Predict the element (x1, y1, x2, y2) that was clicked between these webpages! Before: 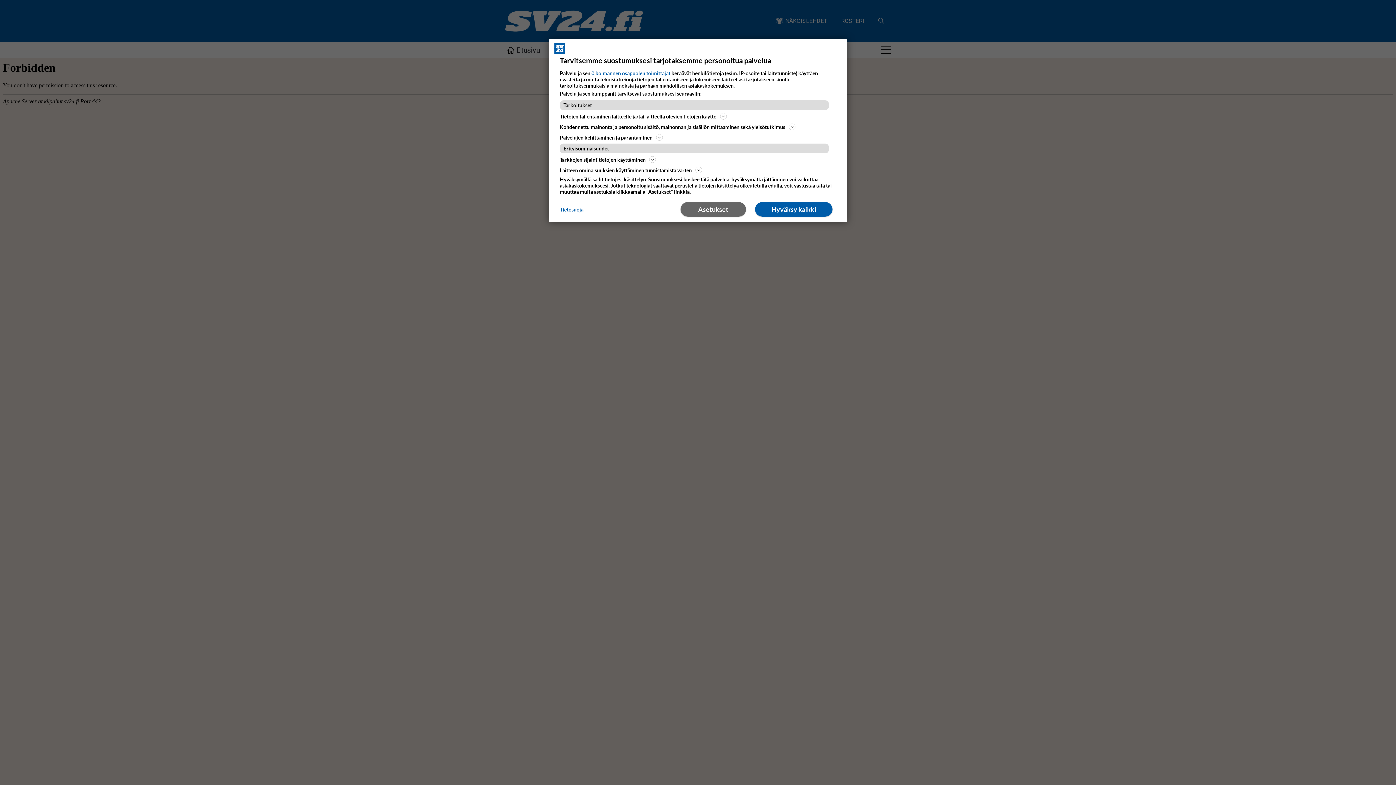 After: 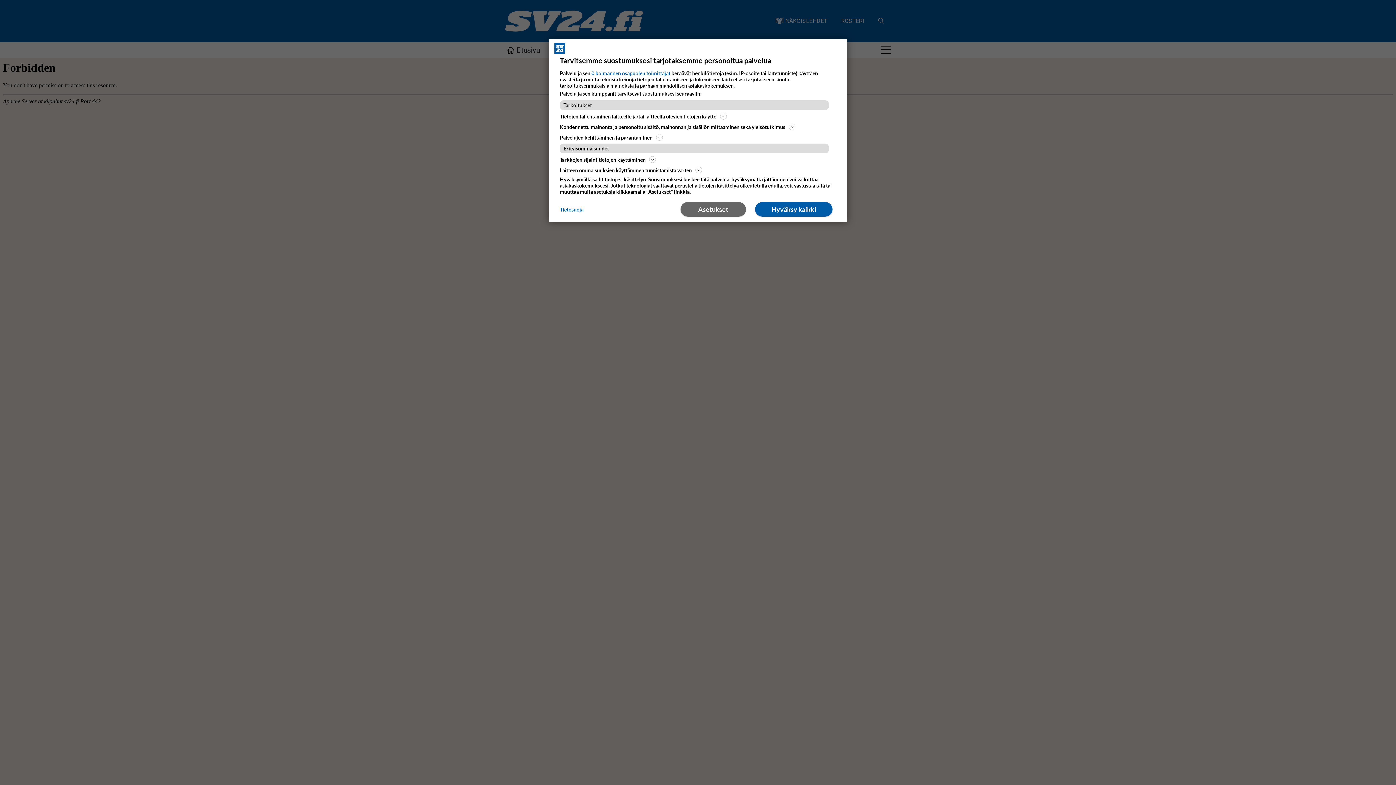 Action: label: Tietosuoja bbox: (560, 206, 583, 212)